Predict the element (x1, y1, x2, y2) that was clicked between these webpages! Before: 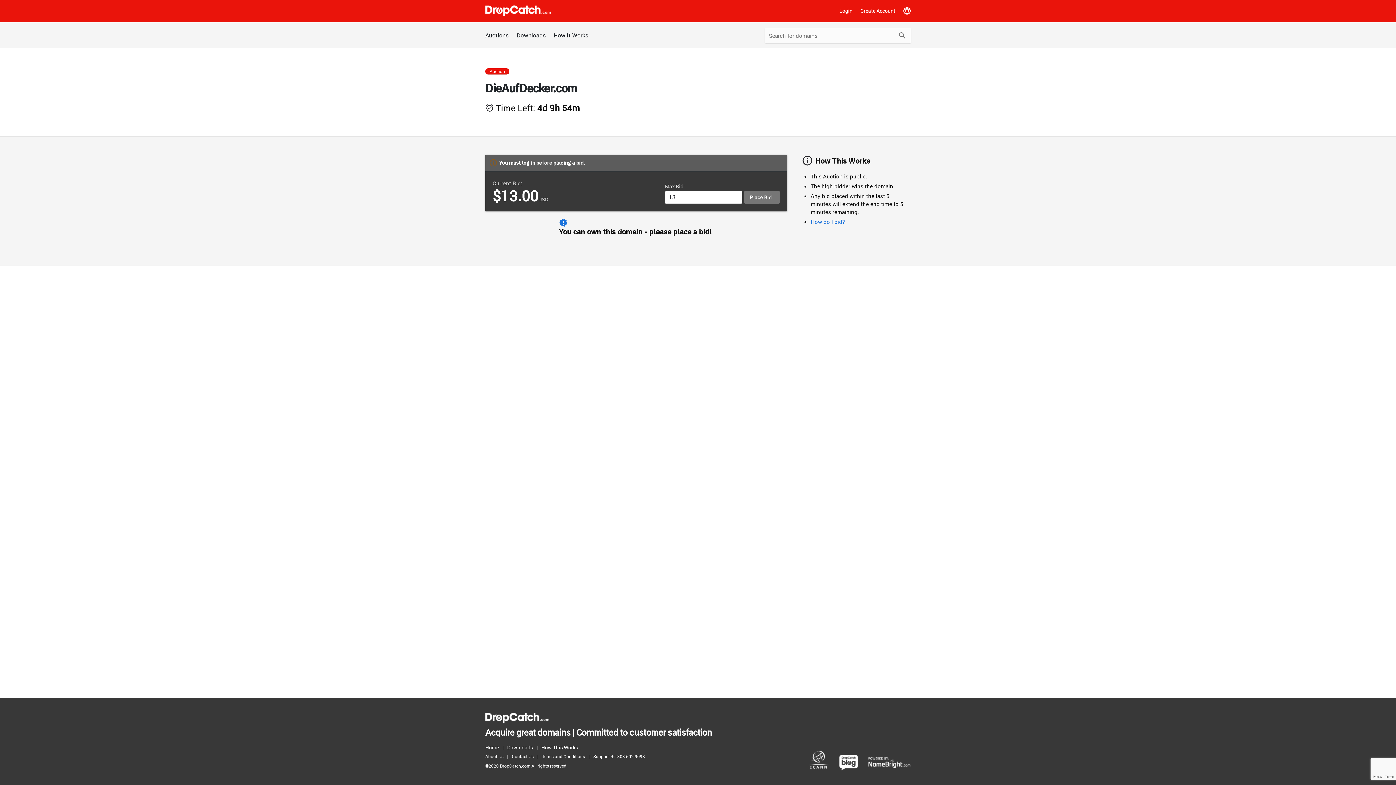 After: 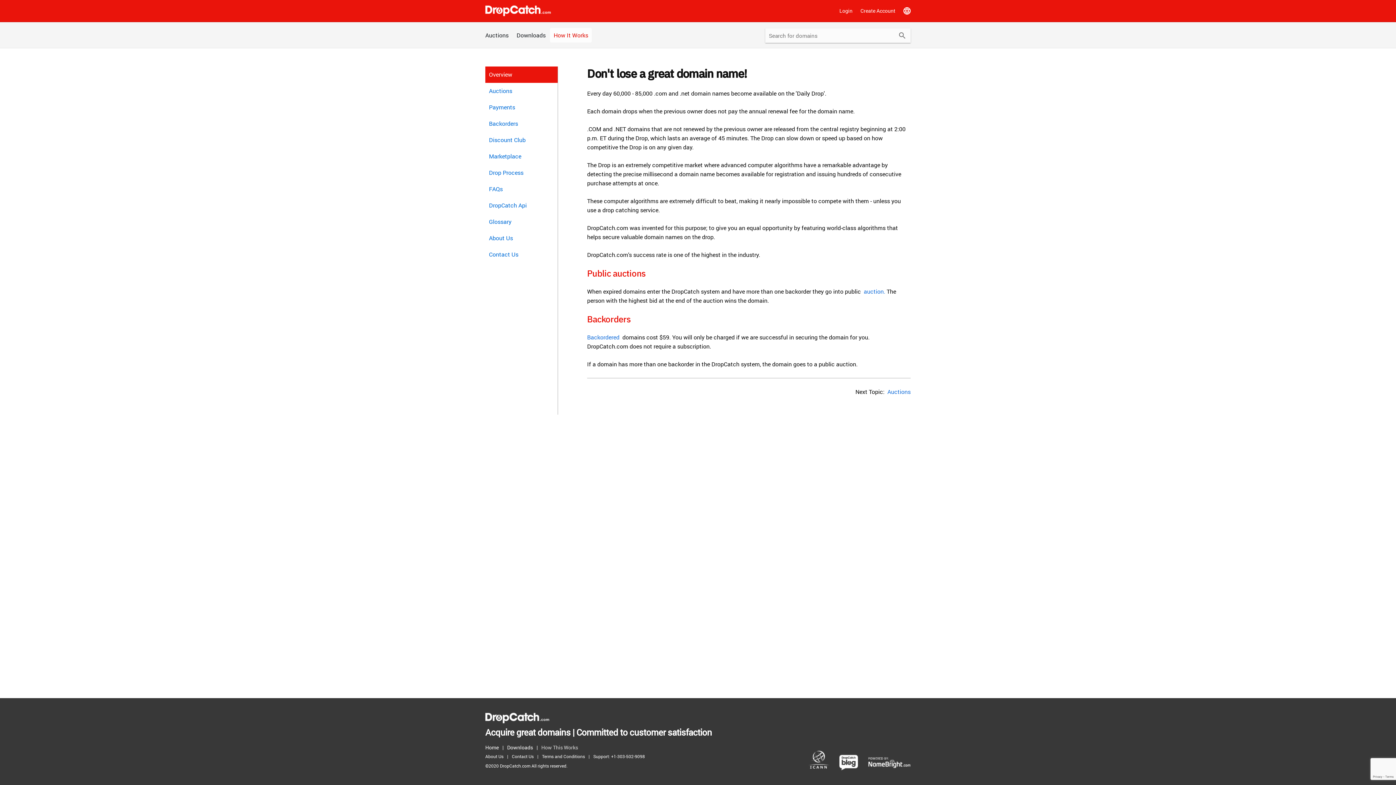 Action: label: How This Works bbox: (541, 743, 581, 752)